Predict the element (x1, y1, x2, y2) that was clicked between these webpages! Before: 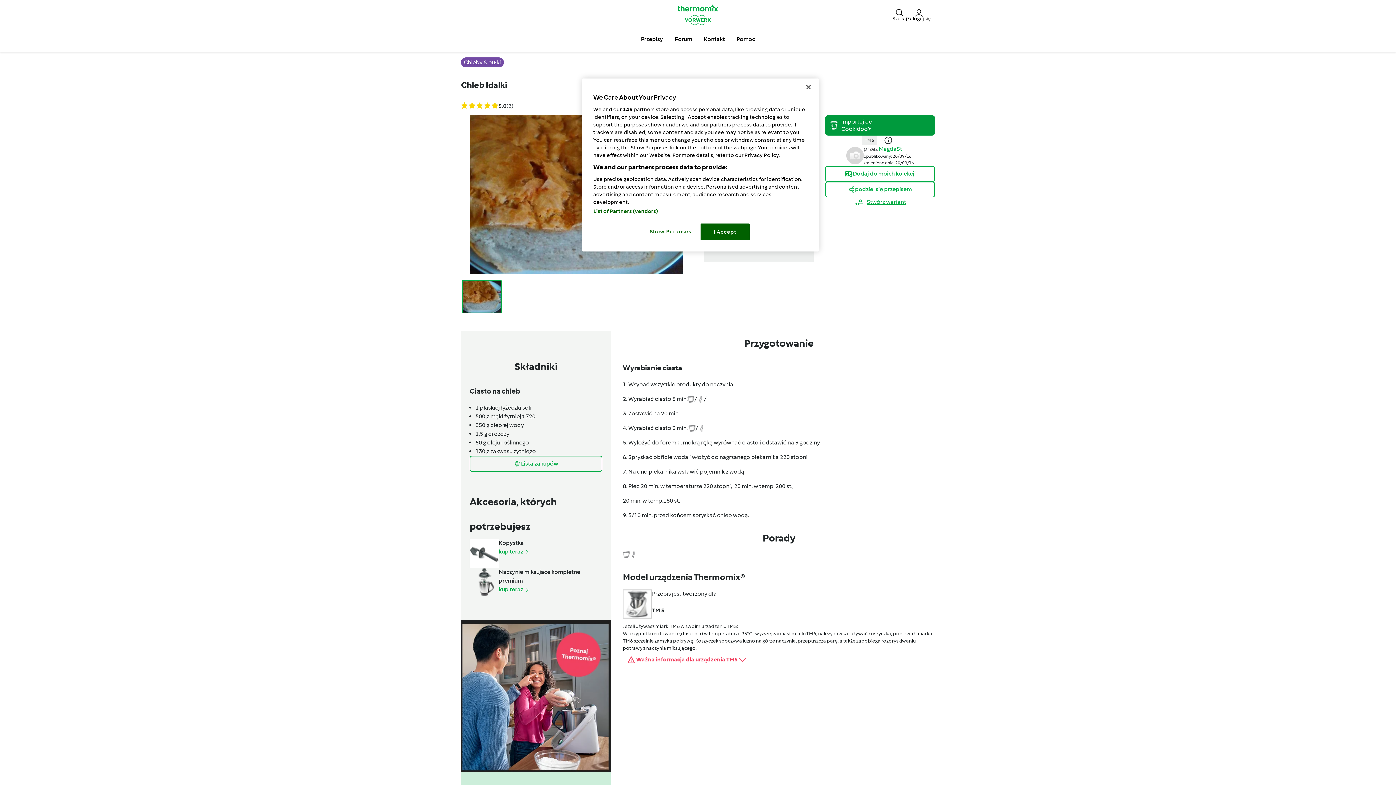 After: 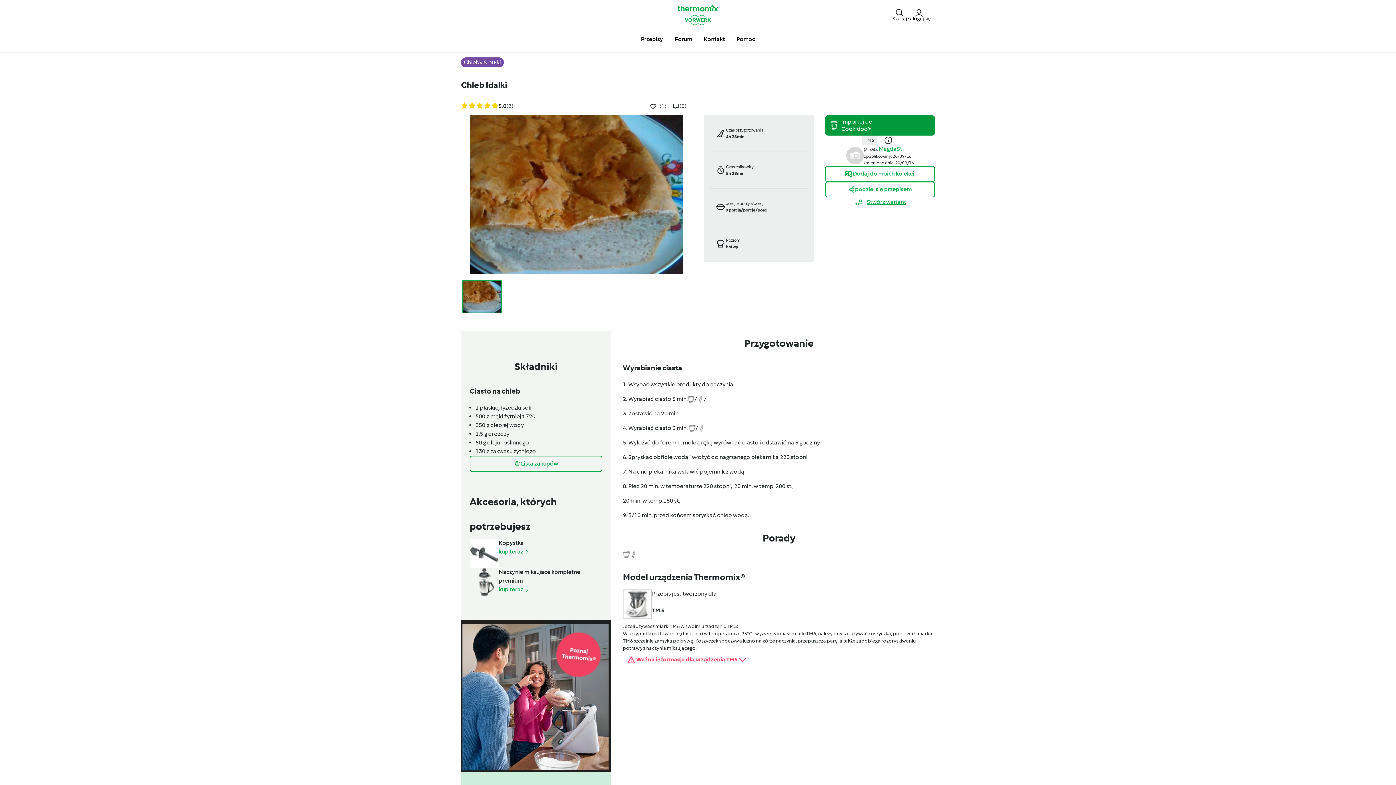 Action: label: Close bbox: (800, 79, 816, 95)